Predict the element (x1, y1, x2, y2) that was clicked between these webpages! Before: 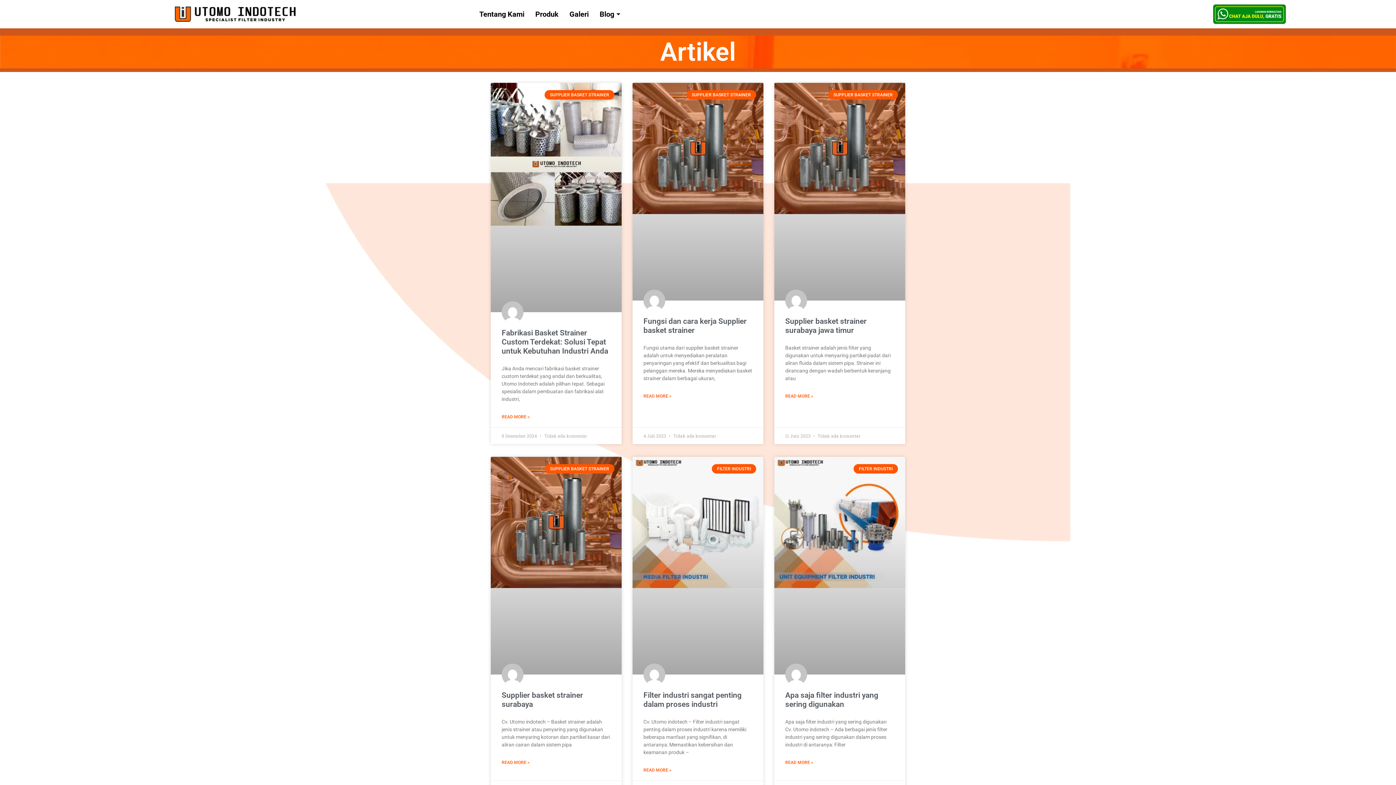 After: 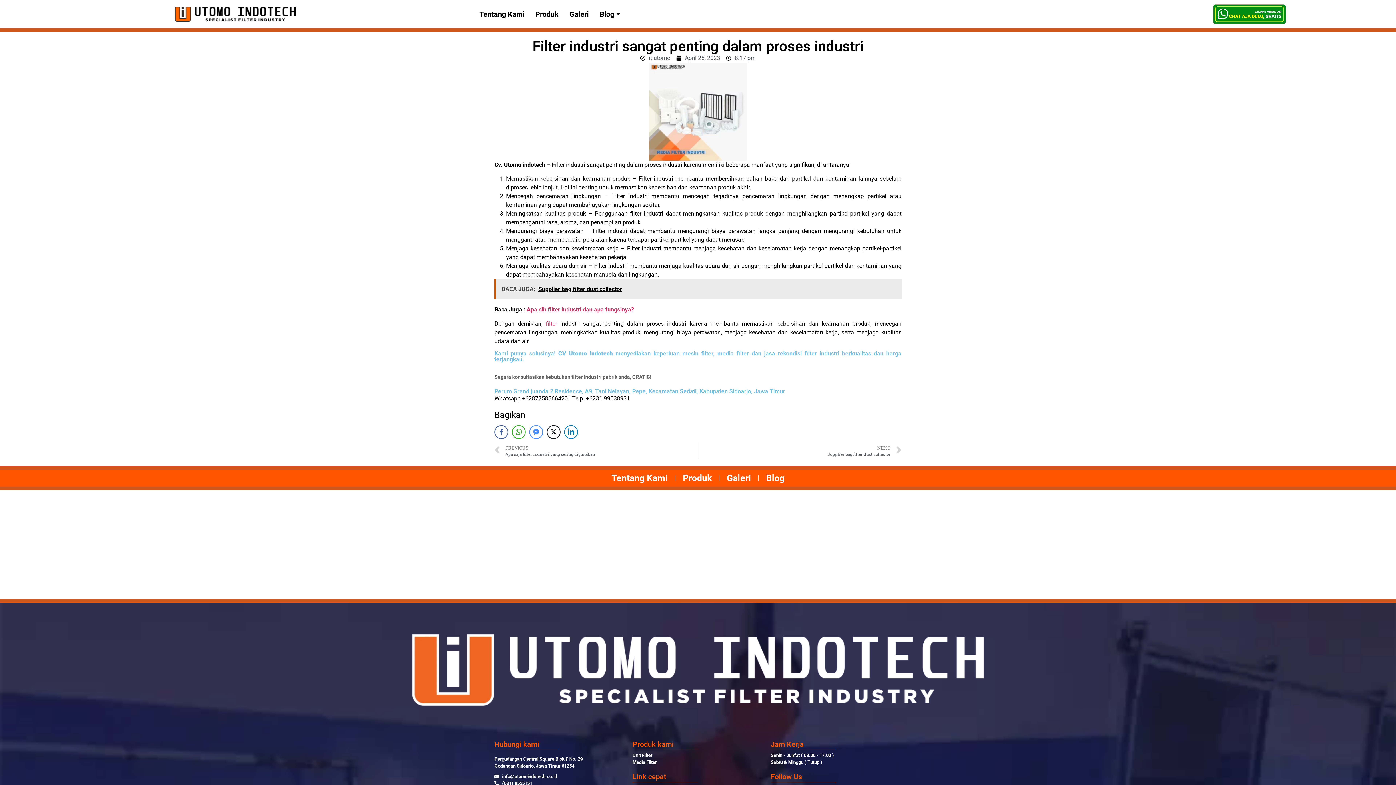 Action: label: Filter industri sangat penting dalam proses industri bbox: (643, 691, 741, 708)